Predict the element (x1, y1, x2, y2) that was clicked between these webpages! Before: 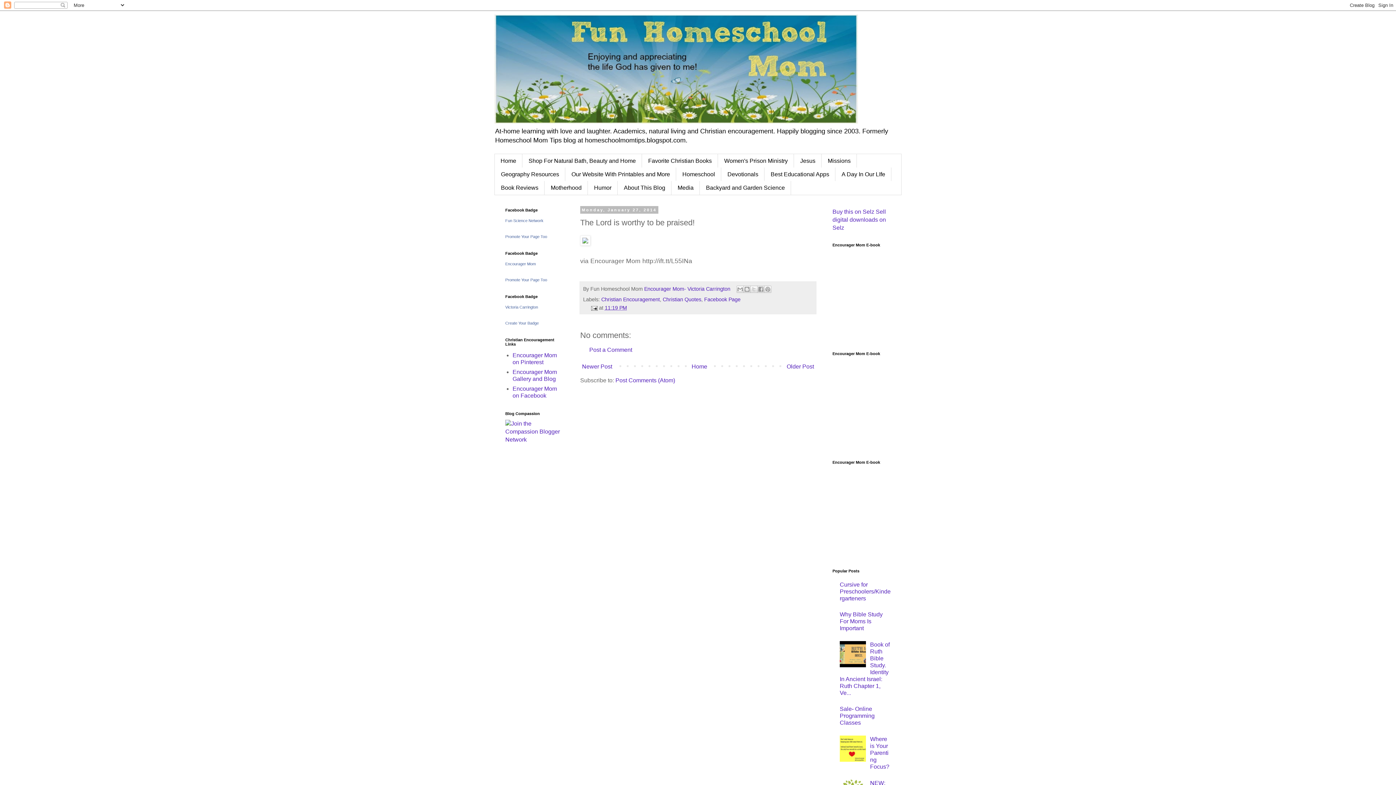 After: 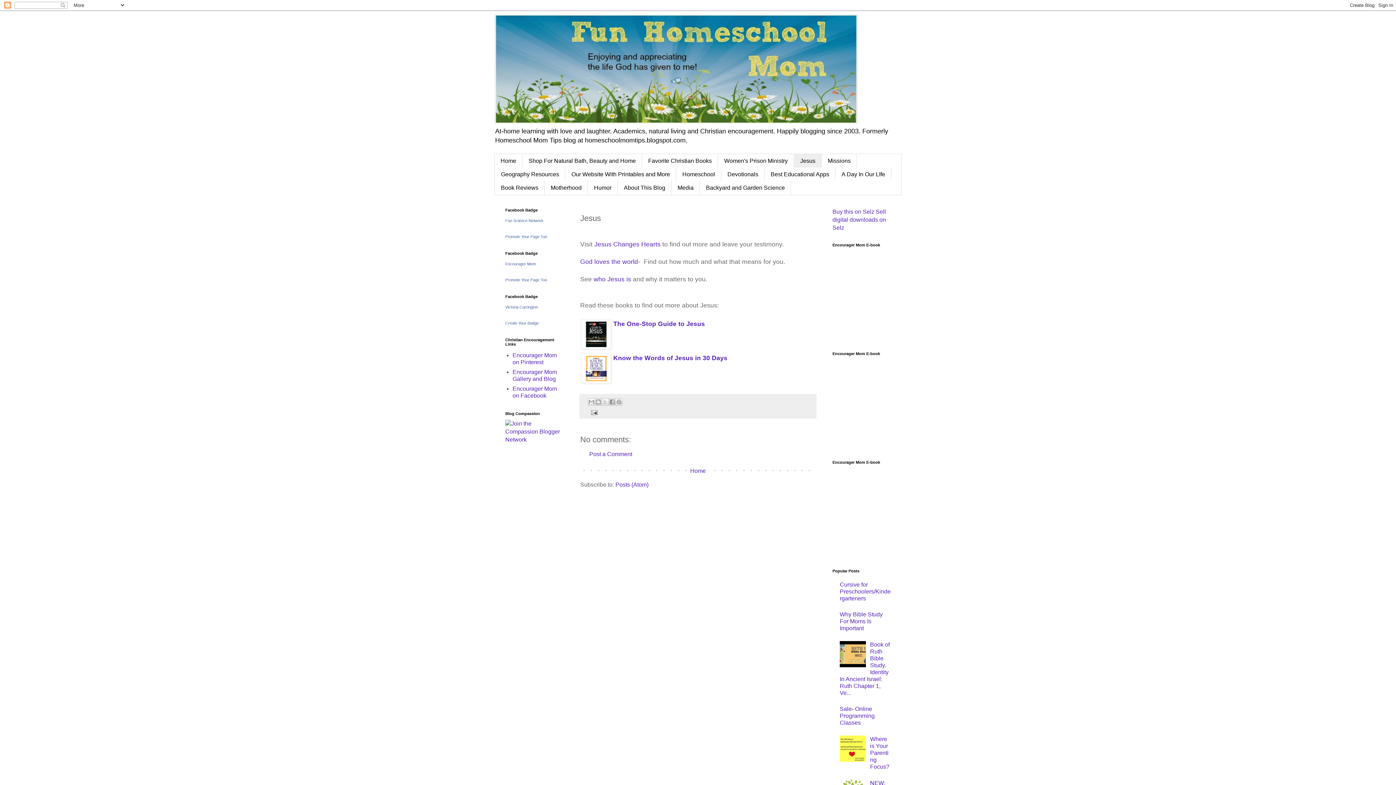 Action: label: Jesus bbox: (794, 154, 821, 167)